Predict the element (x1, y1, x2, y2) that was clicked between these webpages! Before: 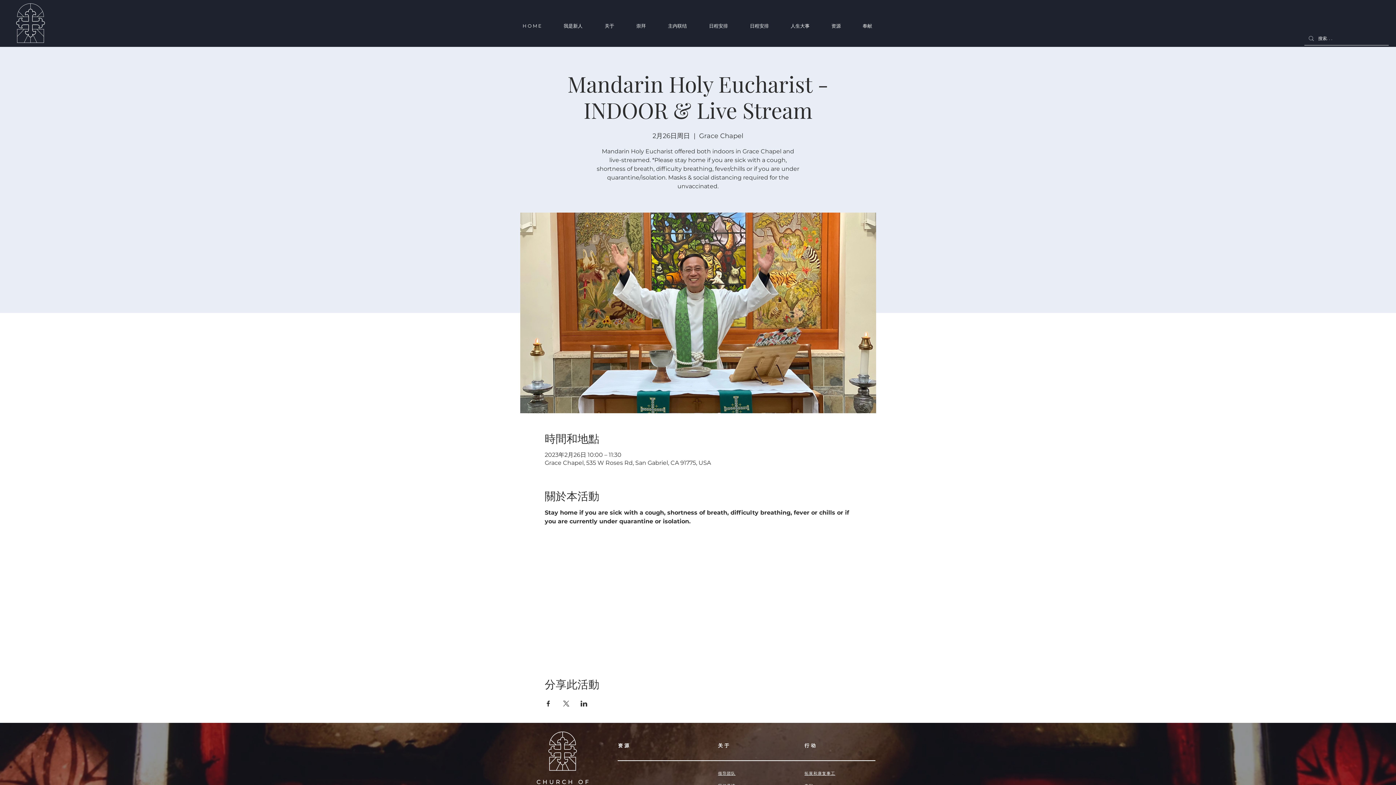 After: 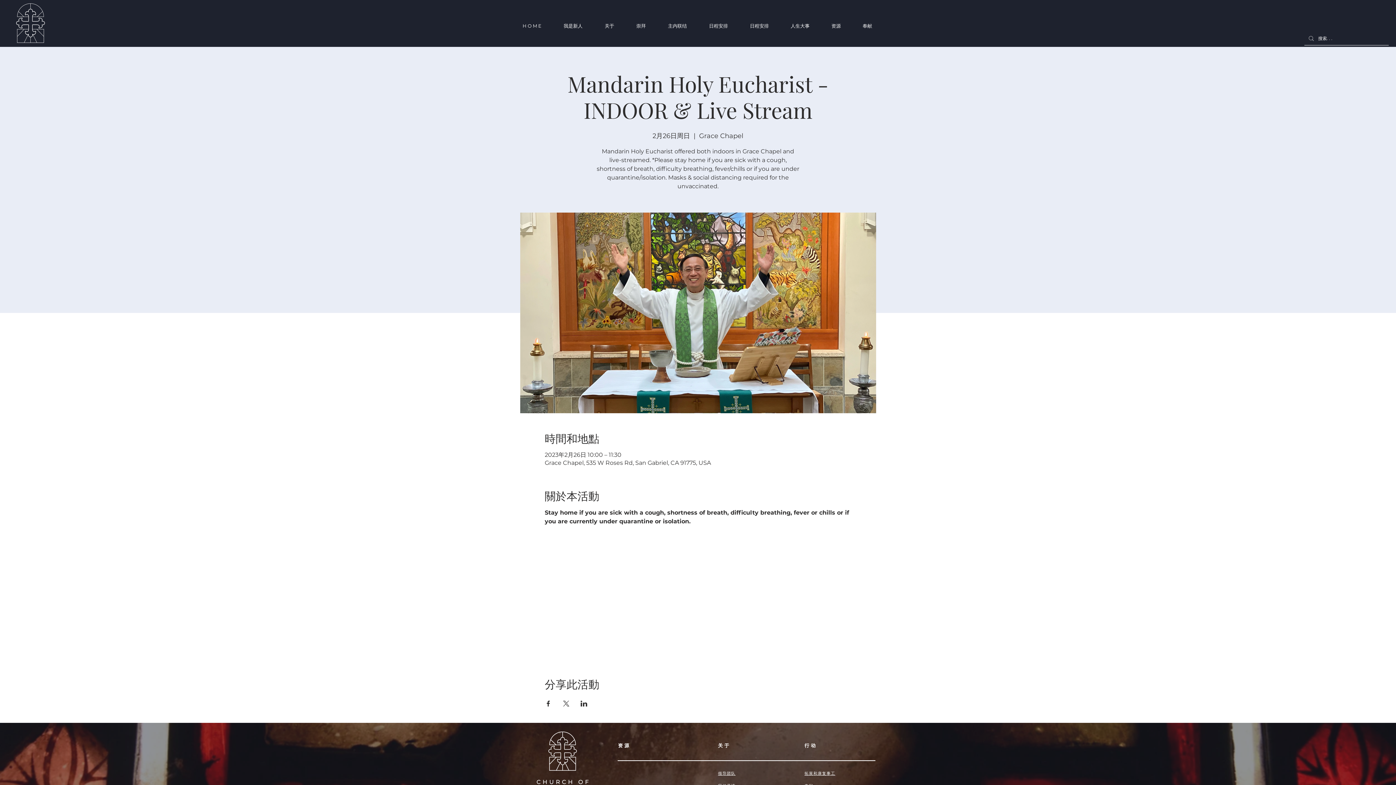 Action: label: 於 Facebook 分享活動 bbox: (544, 701, 551, 706)